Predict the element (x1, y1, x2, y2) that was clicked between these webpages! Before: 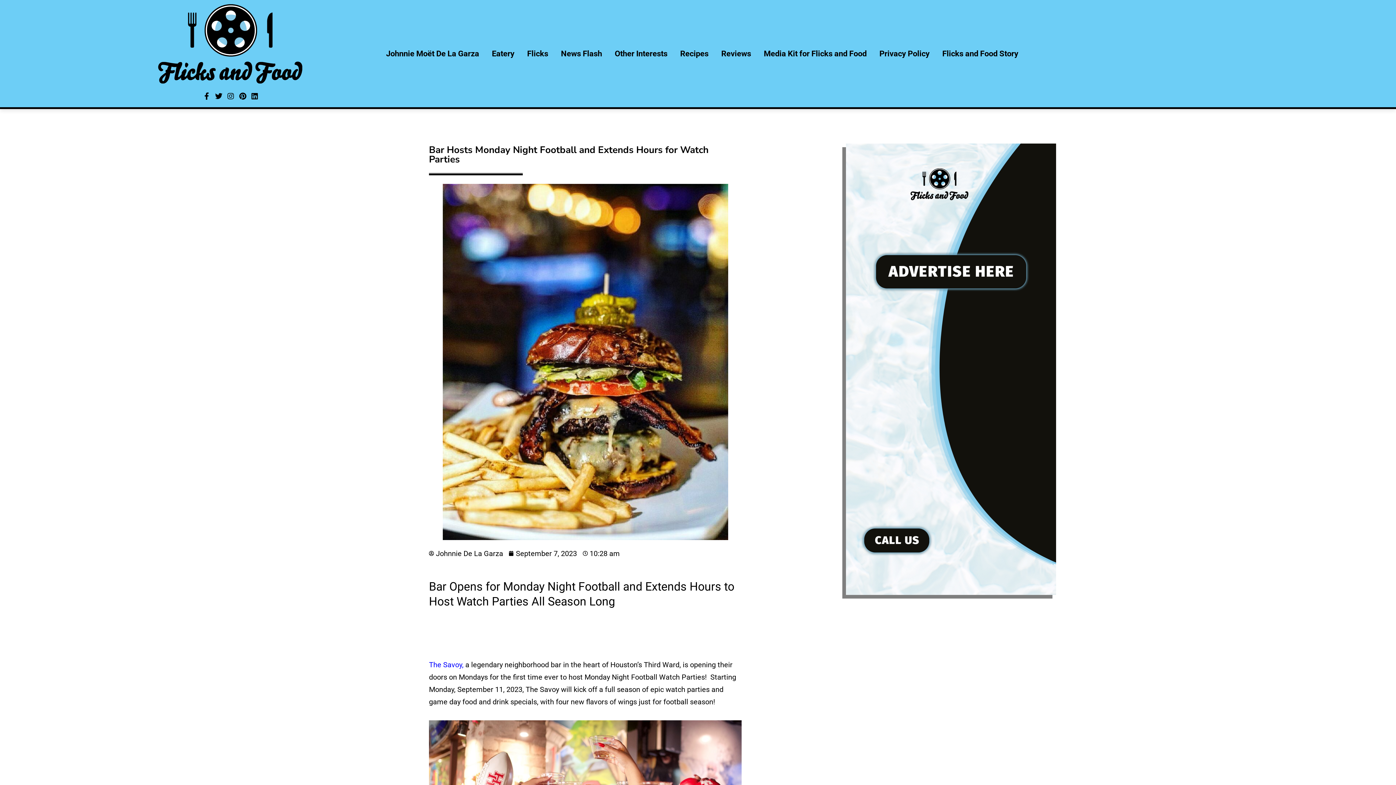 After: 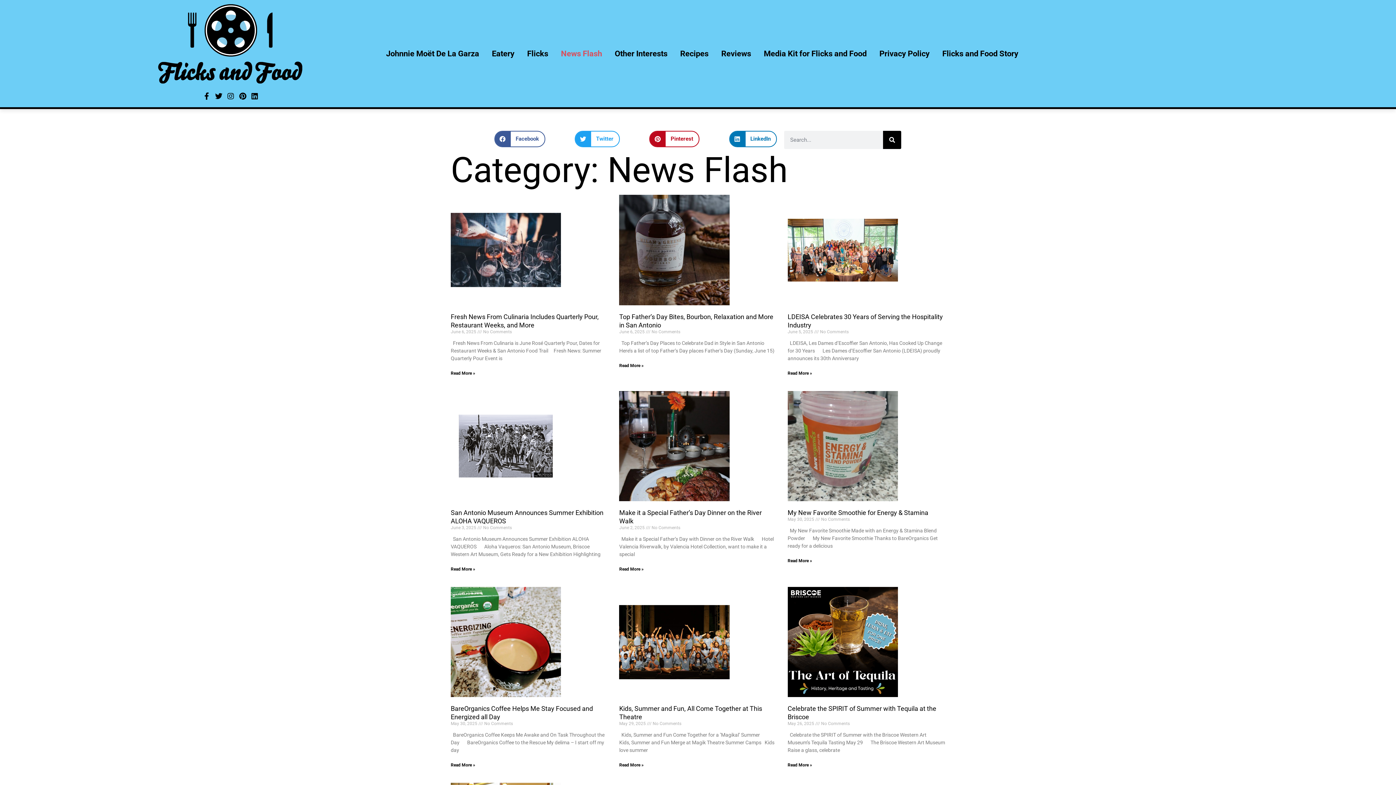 Action: bbox: (555, 42, 607, 64) label: News Flash